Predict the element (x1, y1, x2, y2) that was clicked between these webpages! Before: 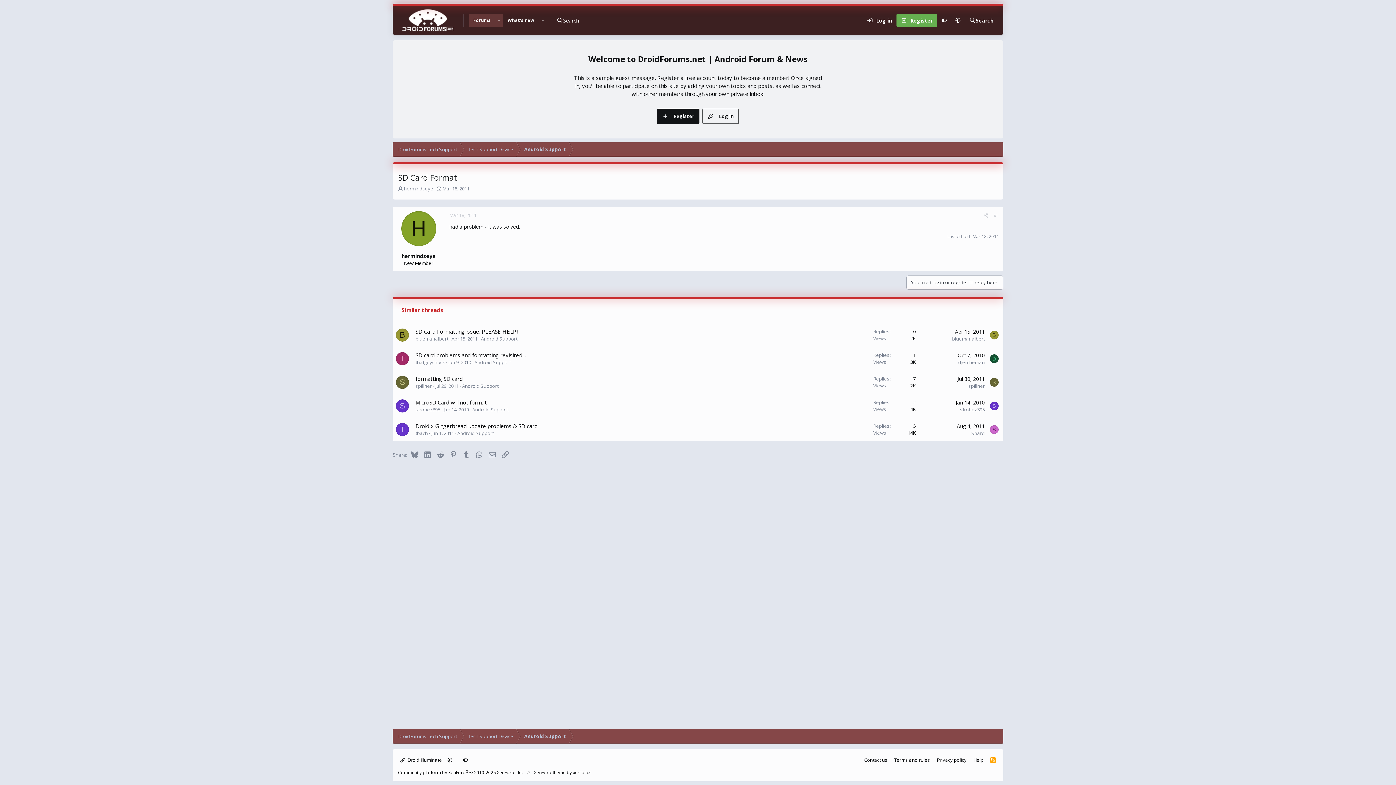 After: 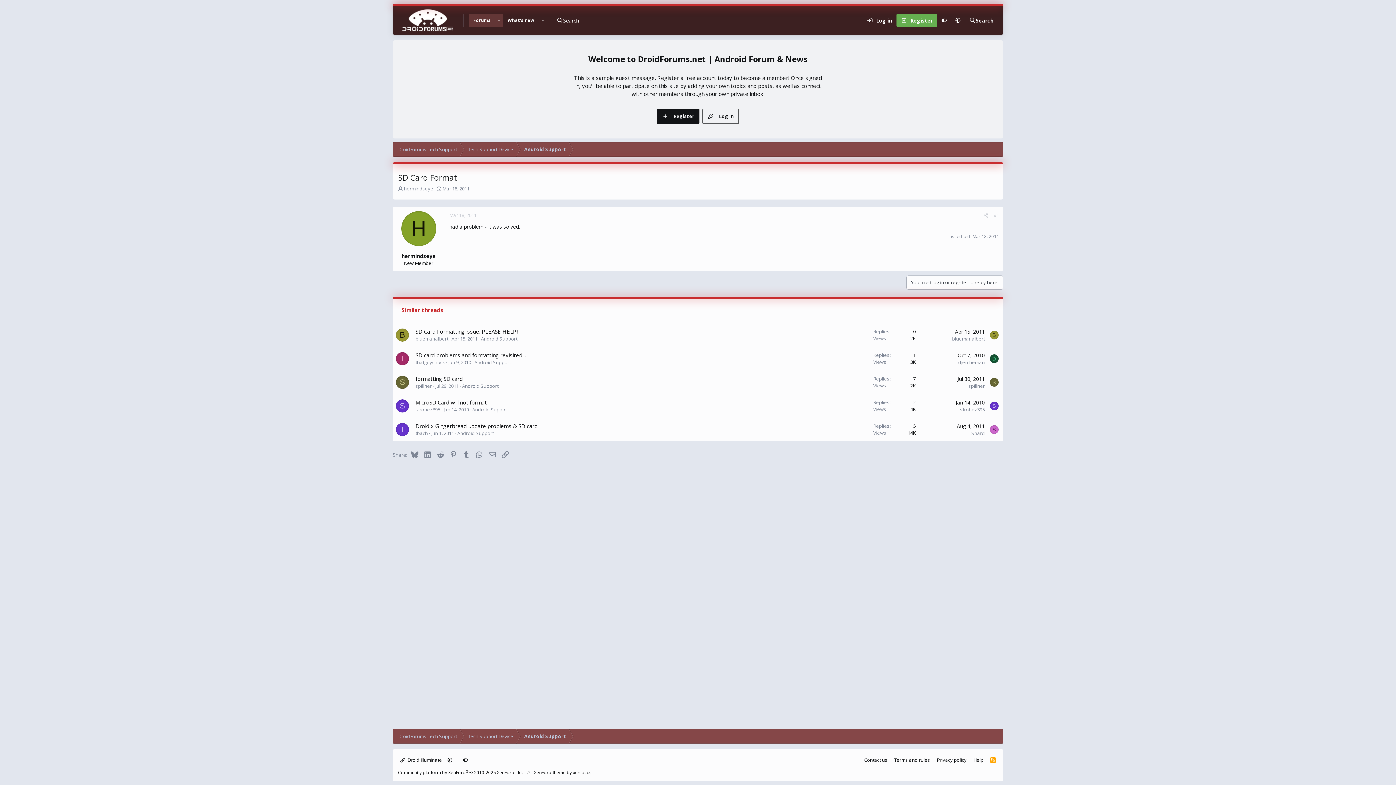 Action: label: bluemanalbert bbox: (952, 335, 985, 342)